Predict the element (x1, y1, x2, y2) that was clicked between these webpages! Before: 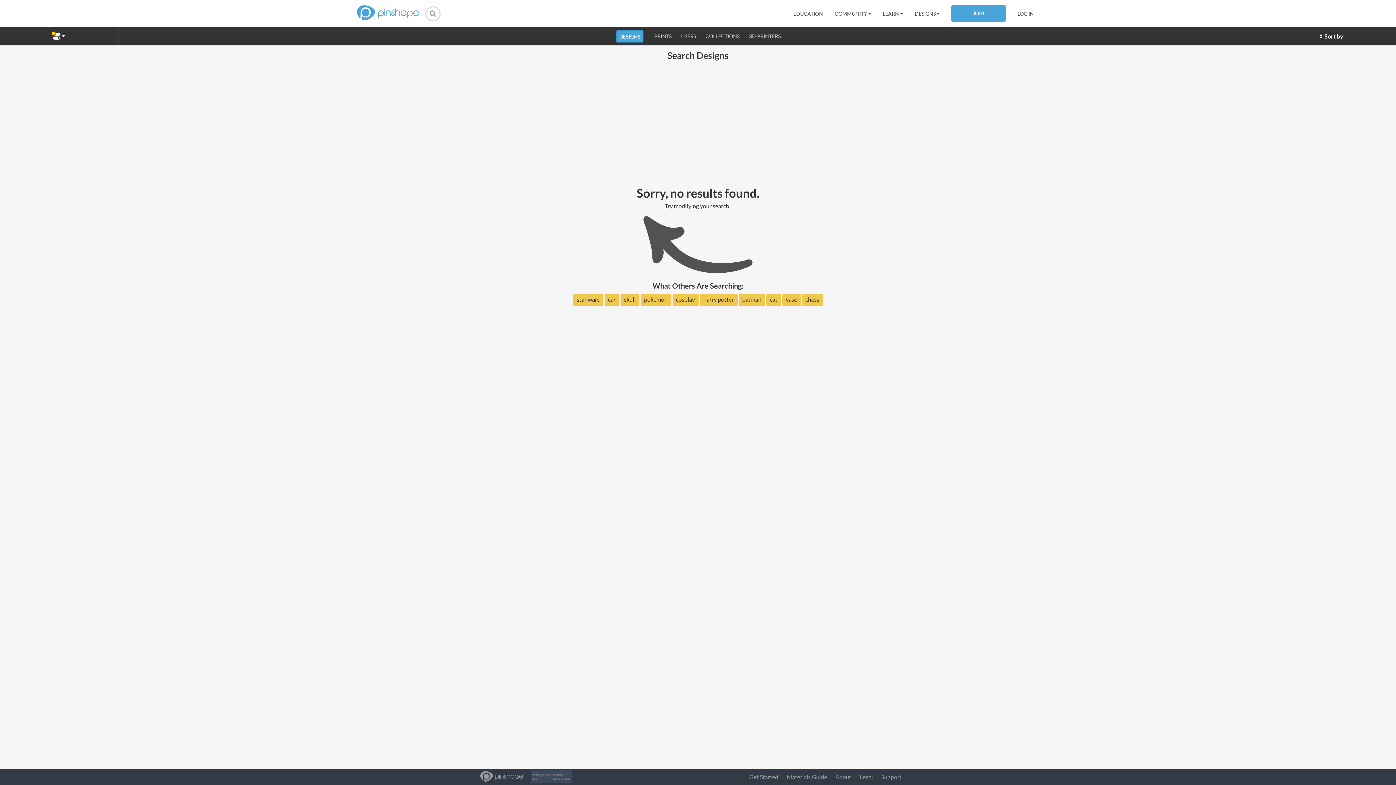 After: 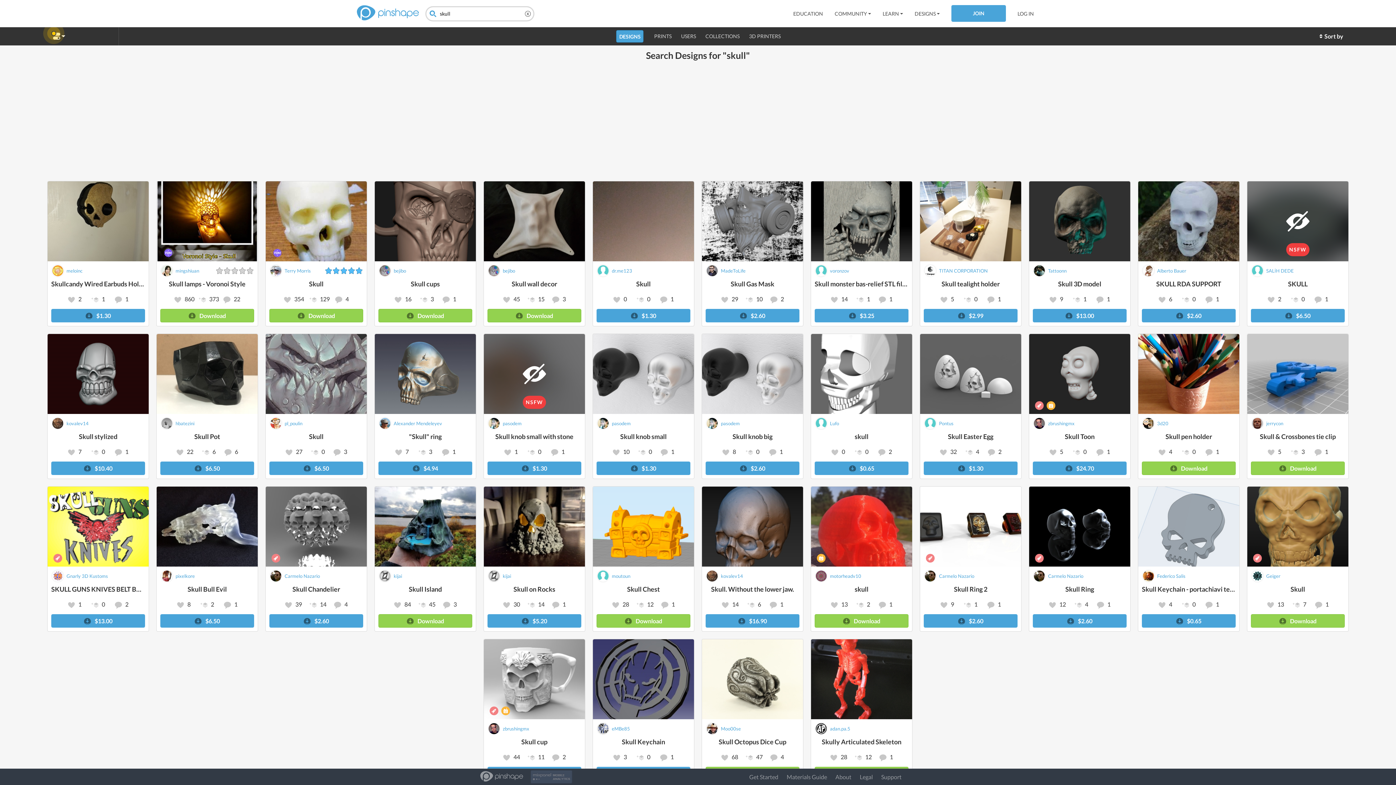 Action: label: skull bbox: (620, 293, 639, 306)